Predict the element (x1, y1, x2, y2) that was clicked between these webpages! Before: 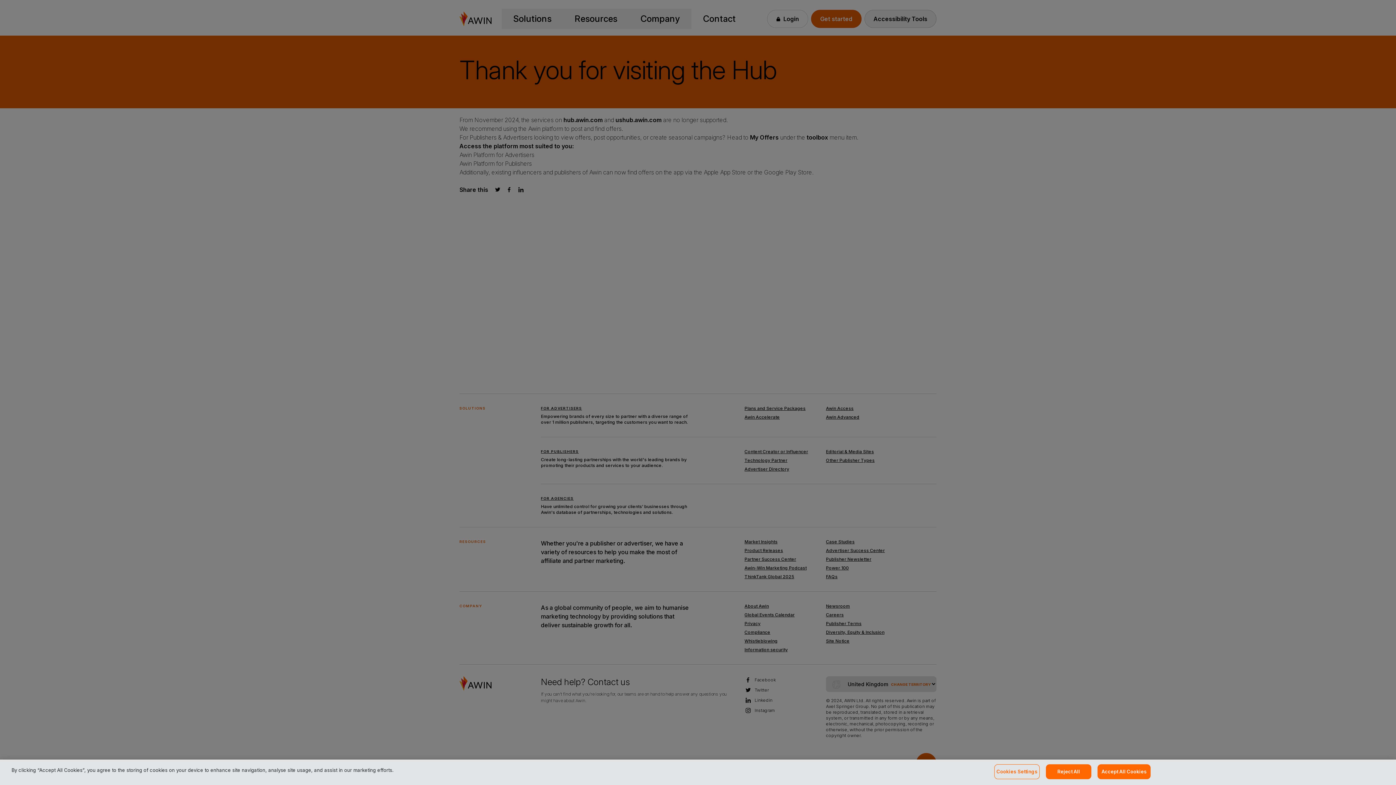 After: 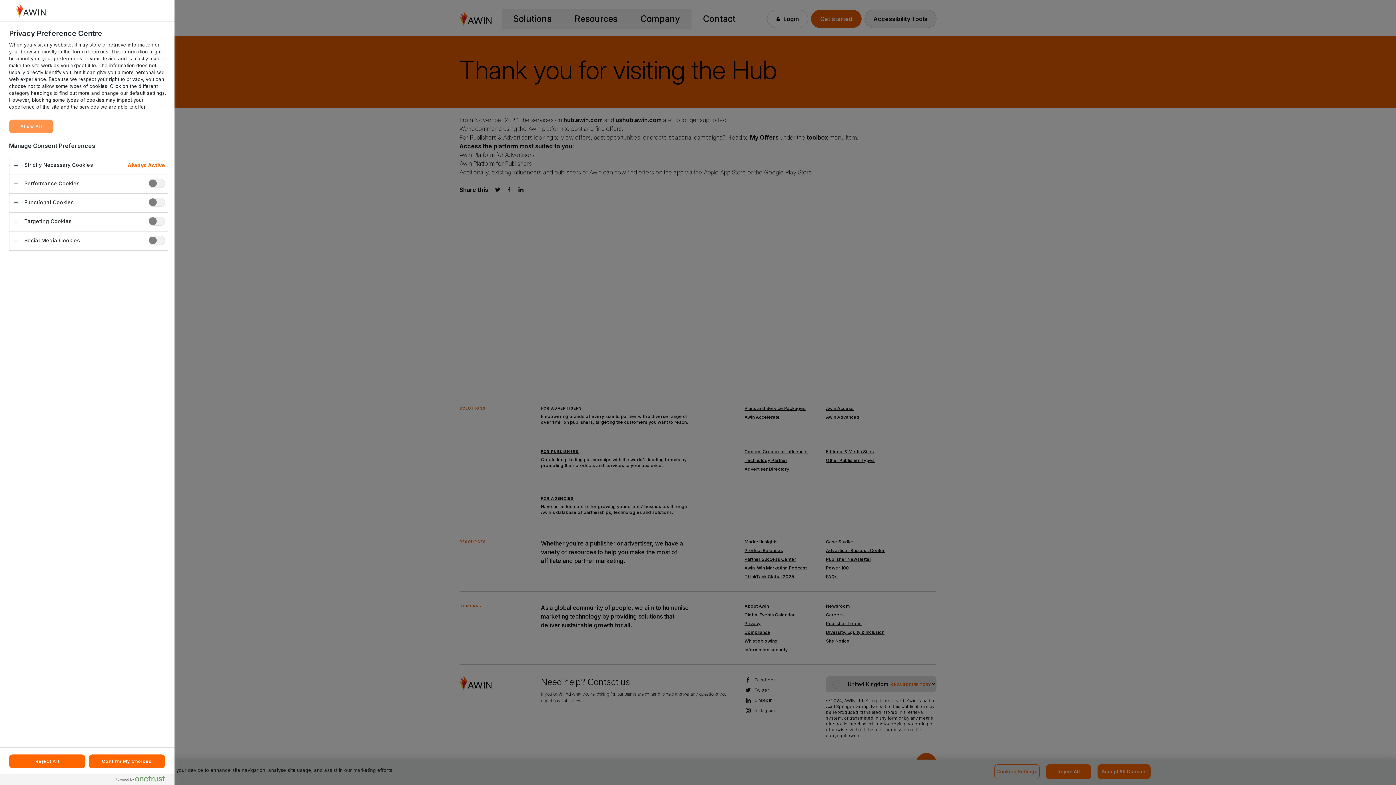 Action: bbox: (994, 764, 1040, 779) label: Cookies Settings